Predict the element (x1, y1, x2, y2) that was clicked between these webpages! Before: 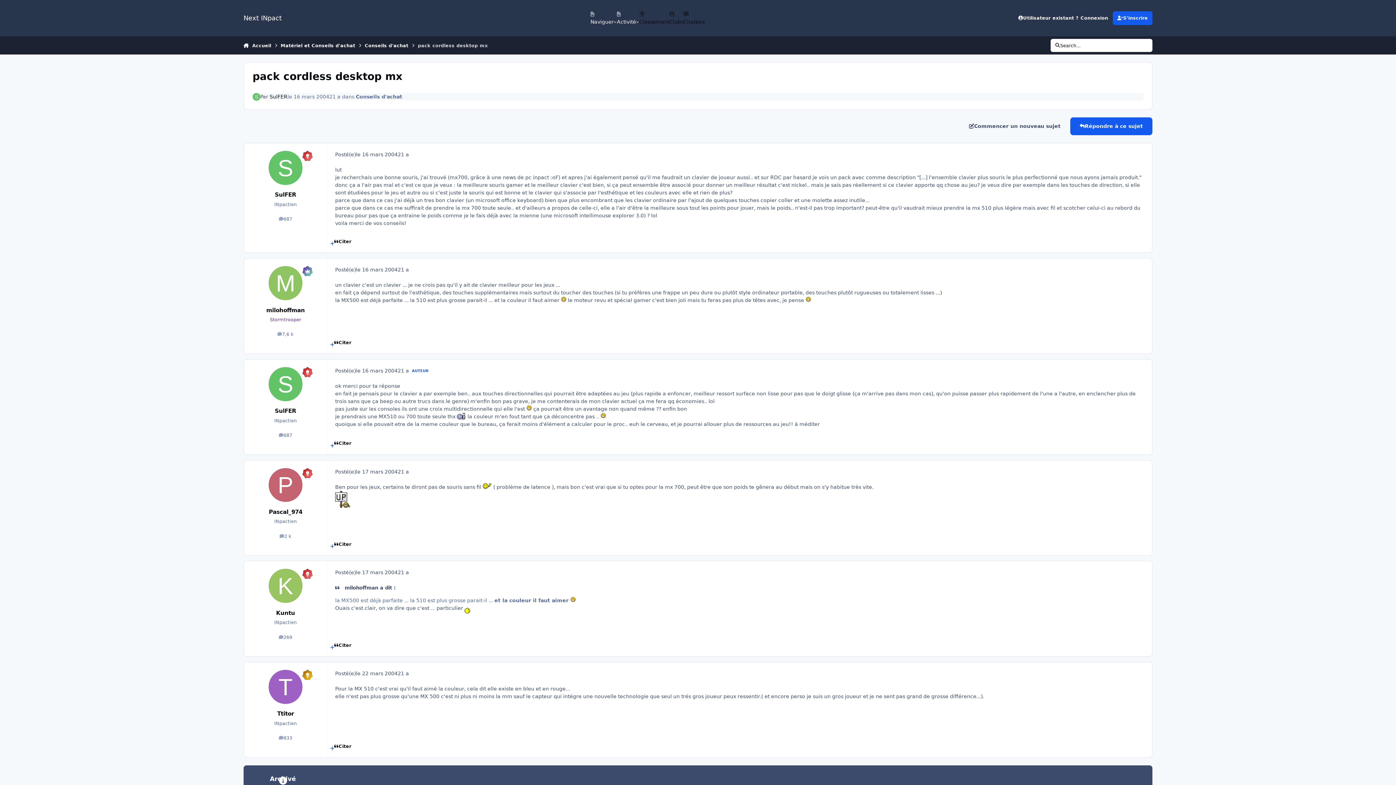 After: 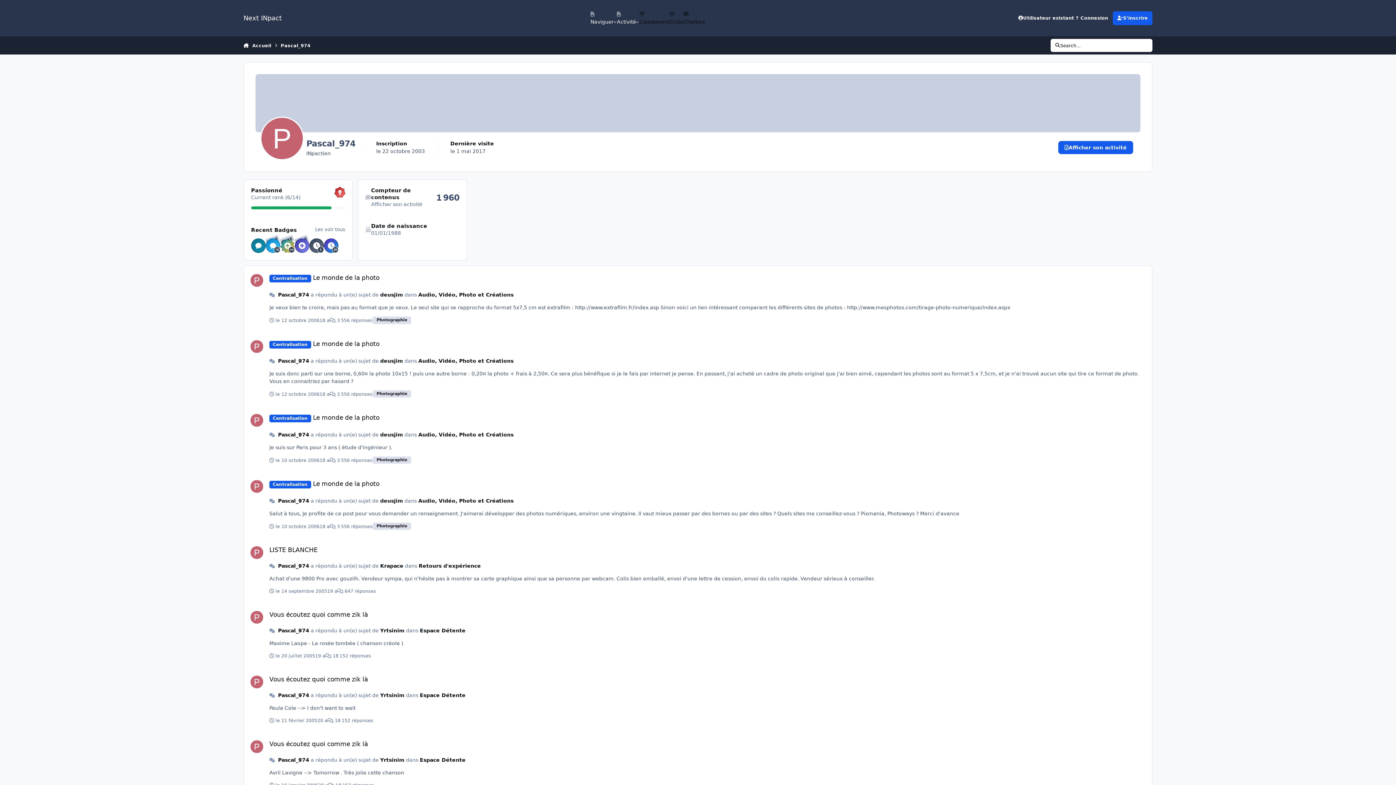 Action: bbox: (268, 468, 302, 502)